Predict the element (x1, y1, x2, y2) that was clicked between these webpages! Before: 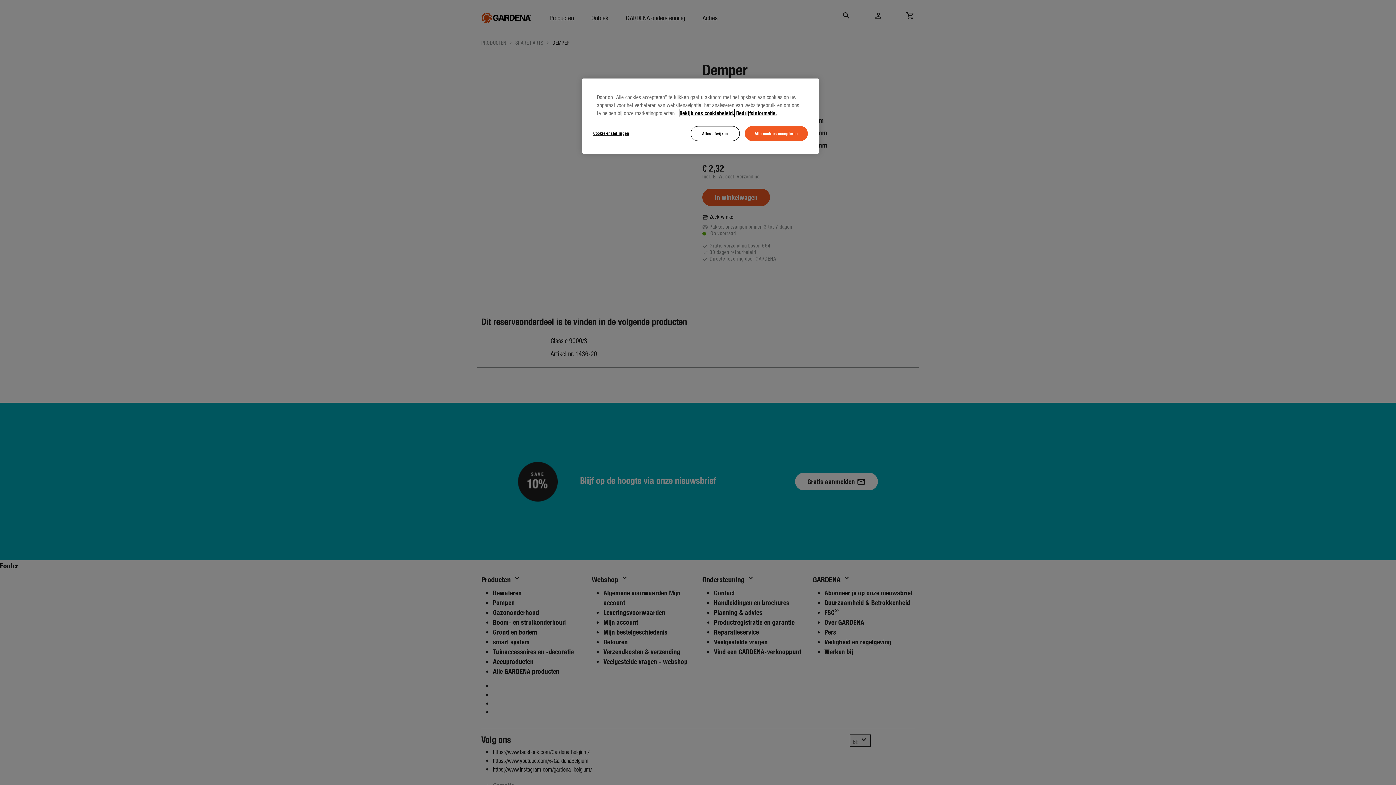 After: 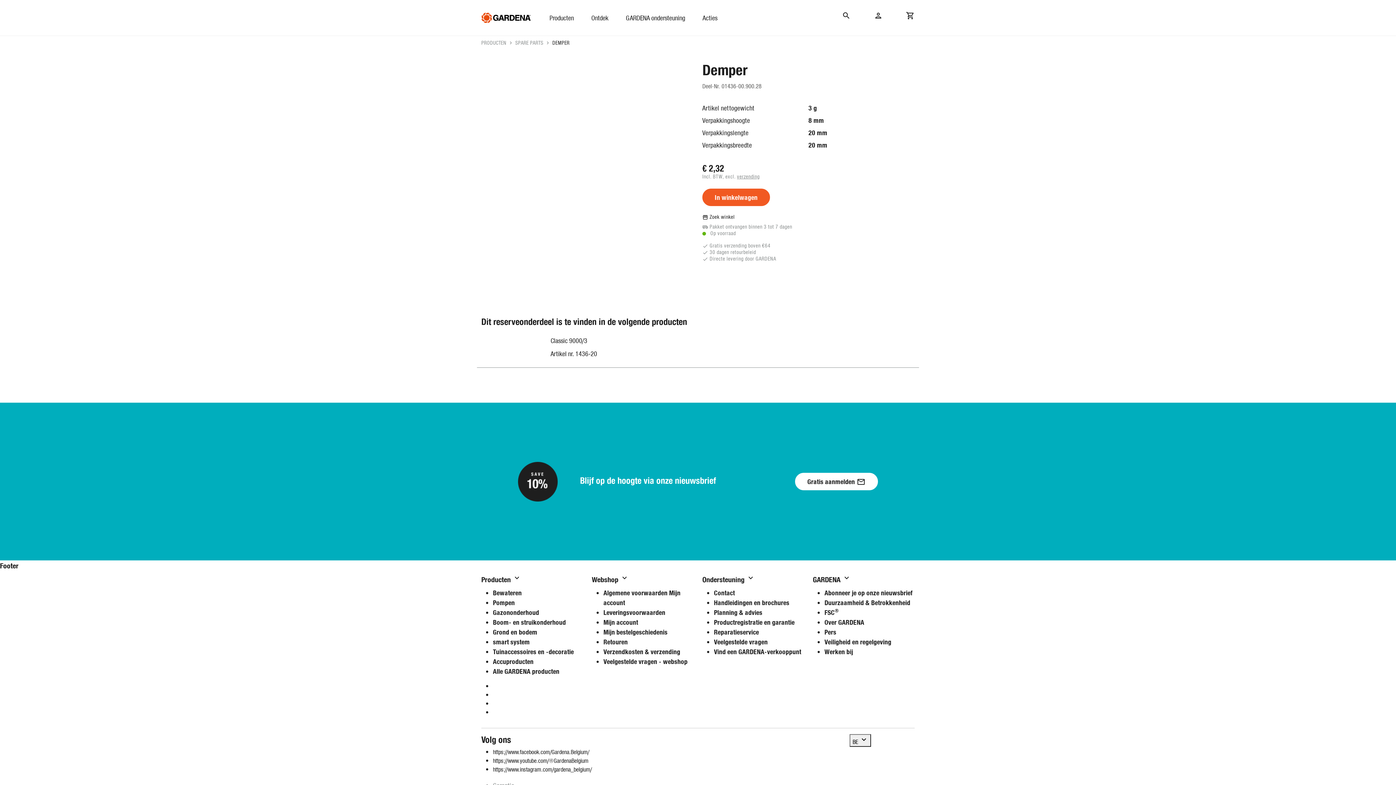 Action: label: Alles afwijzen bbox: (690, 126, 739, 141)